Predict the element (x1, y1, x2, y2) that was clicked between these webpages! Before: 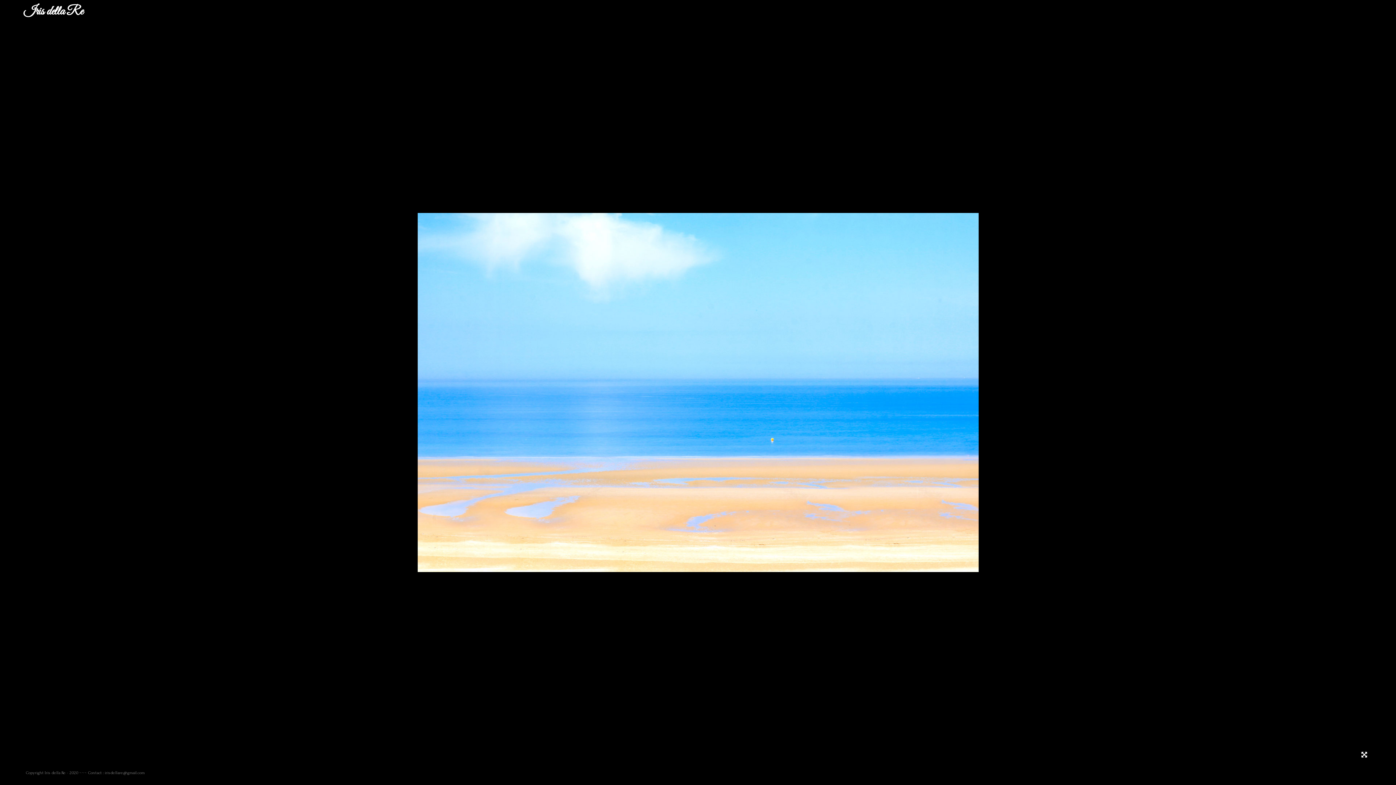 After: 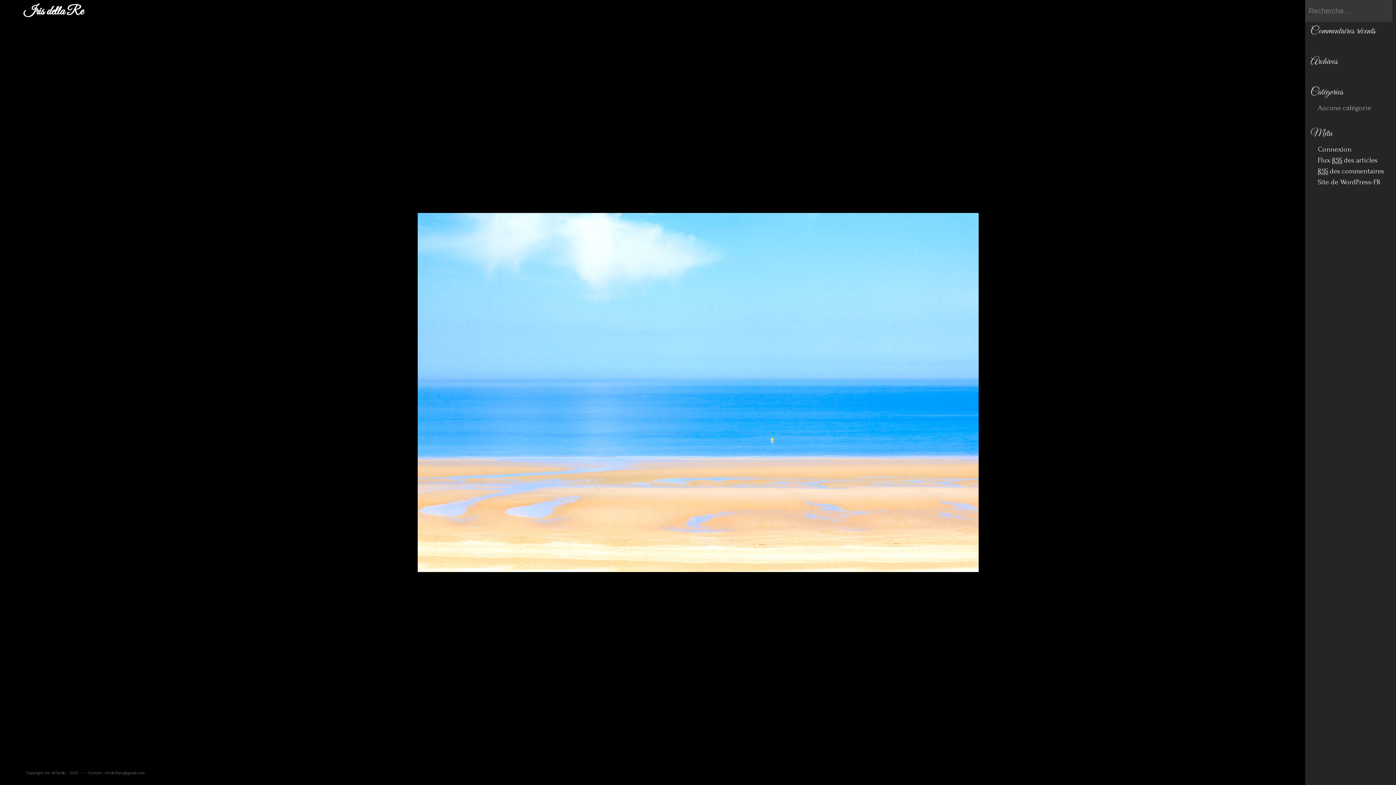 Action: bbox: (1349, 761, 1372, 789)